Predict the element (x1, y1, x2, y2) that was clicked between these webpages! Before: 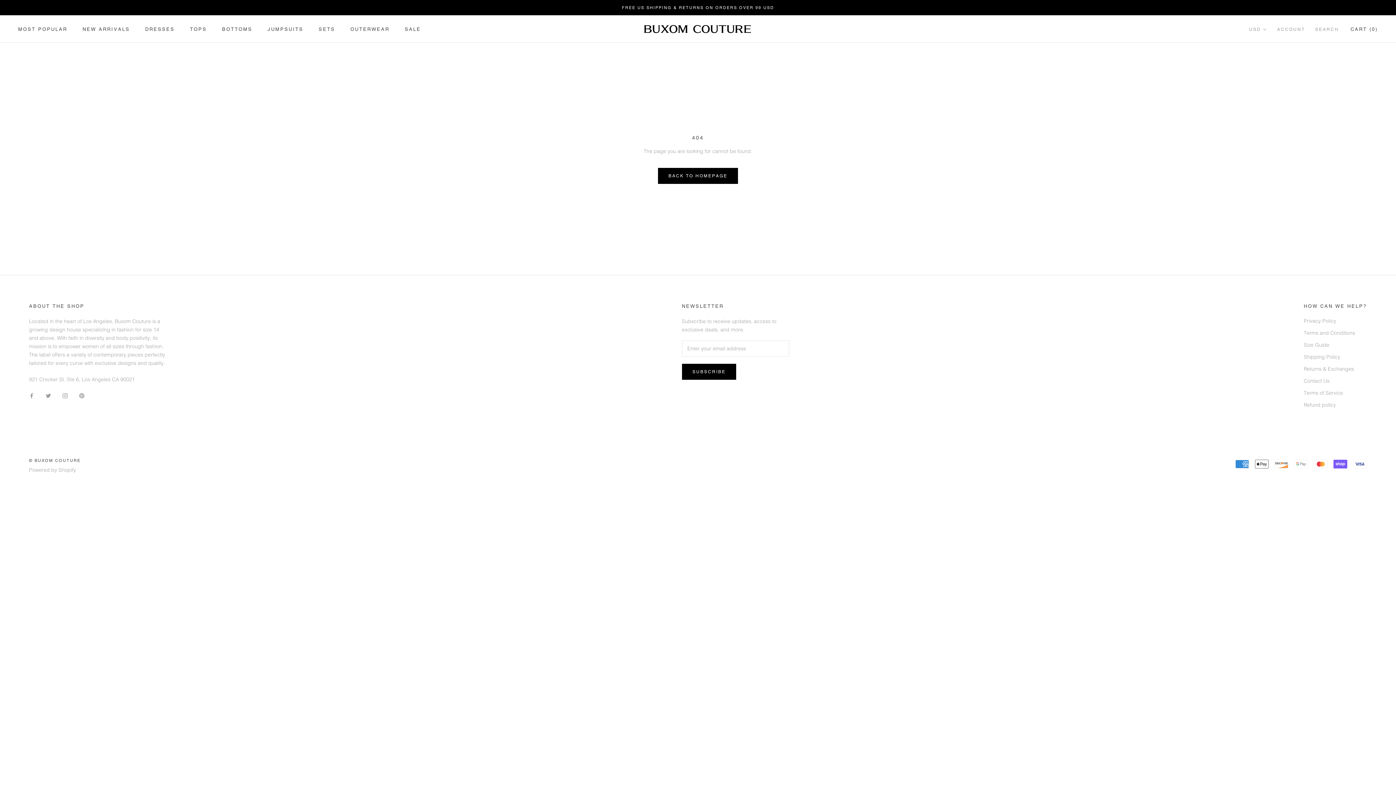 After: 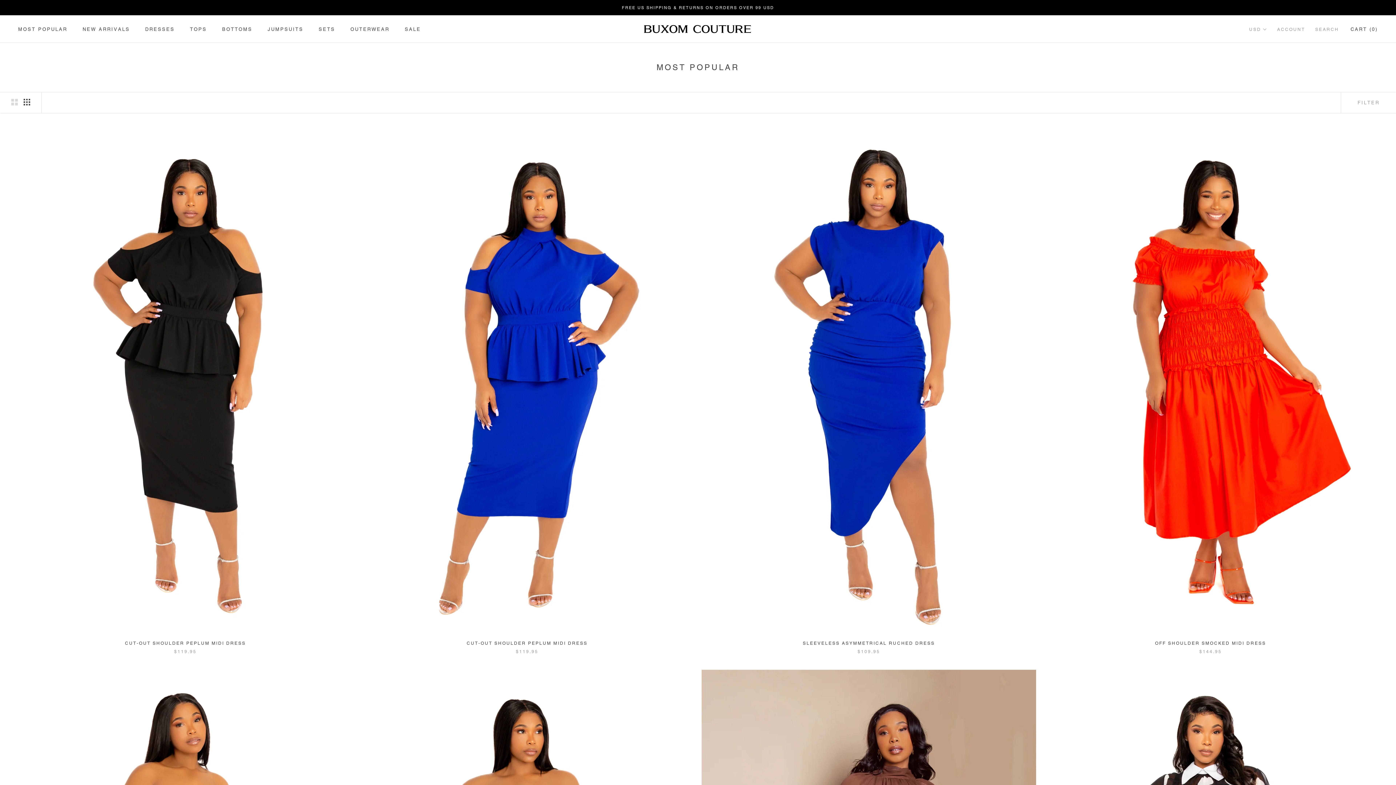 Action: label: MOST POPULAR
MOST POPULAR bbox: (18, 26, 67, 31)